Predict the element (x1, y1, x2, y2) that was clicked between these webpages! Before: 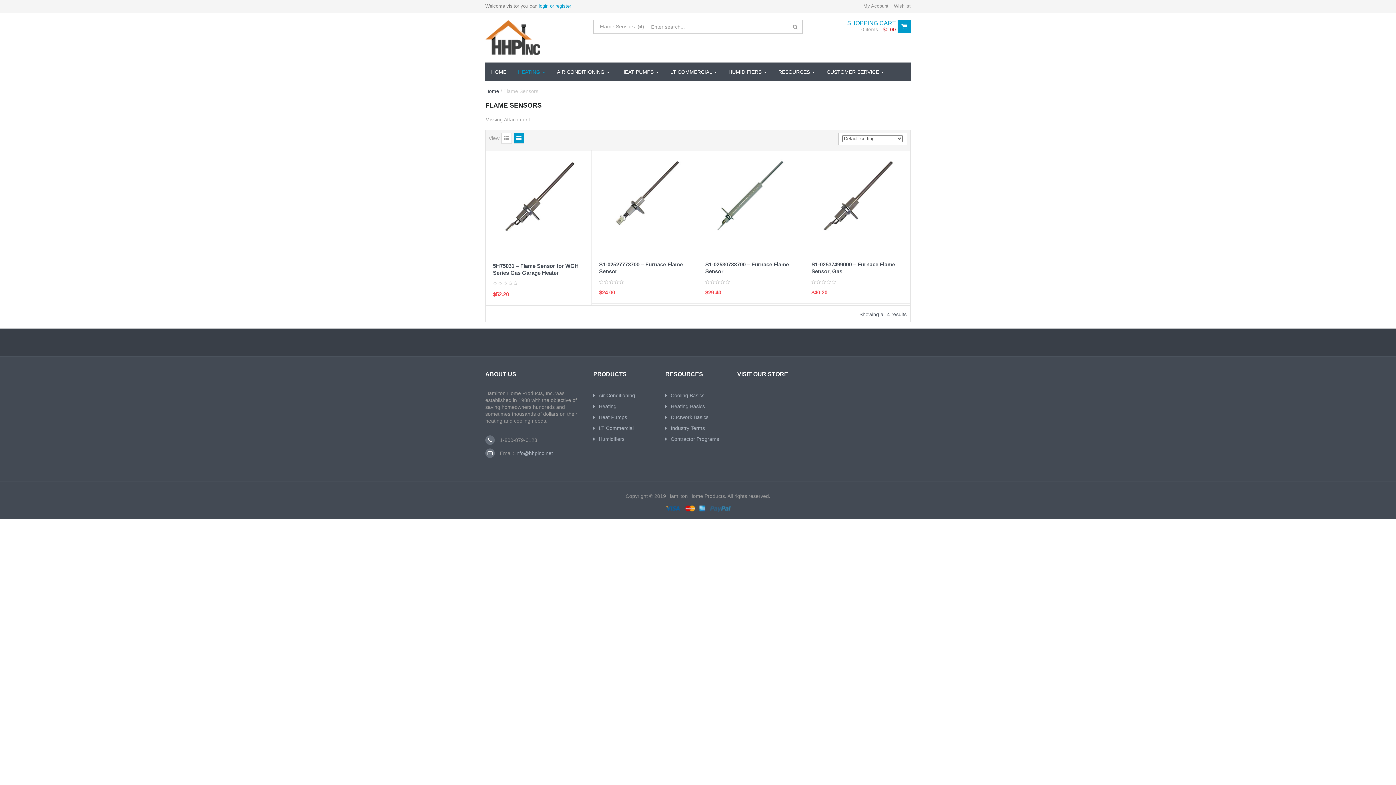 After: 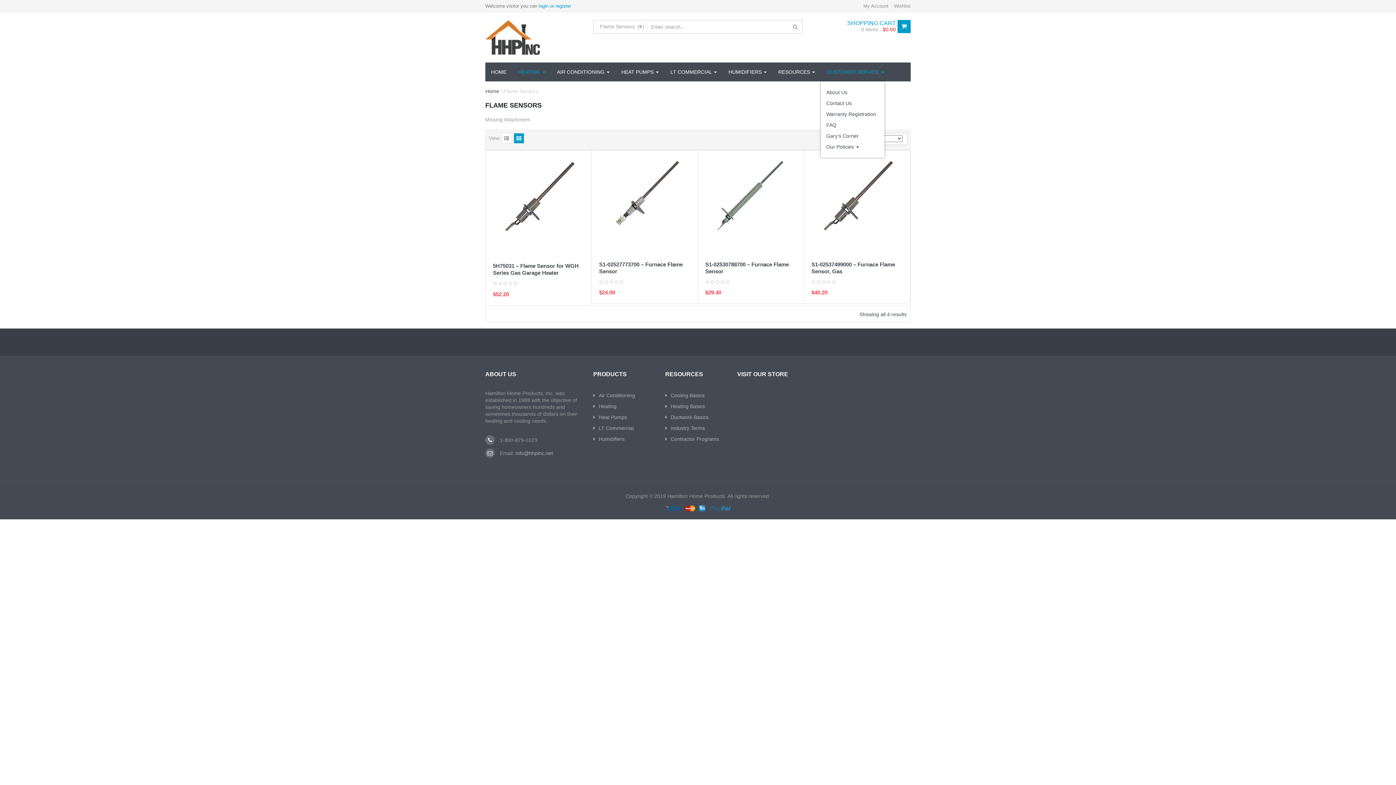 Action: label: CUSTOMER SERVICE  bbox: (821, 62, 890, 81)